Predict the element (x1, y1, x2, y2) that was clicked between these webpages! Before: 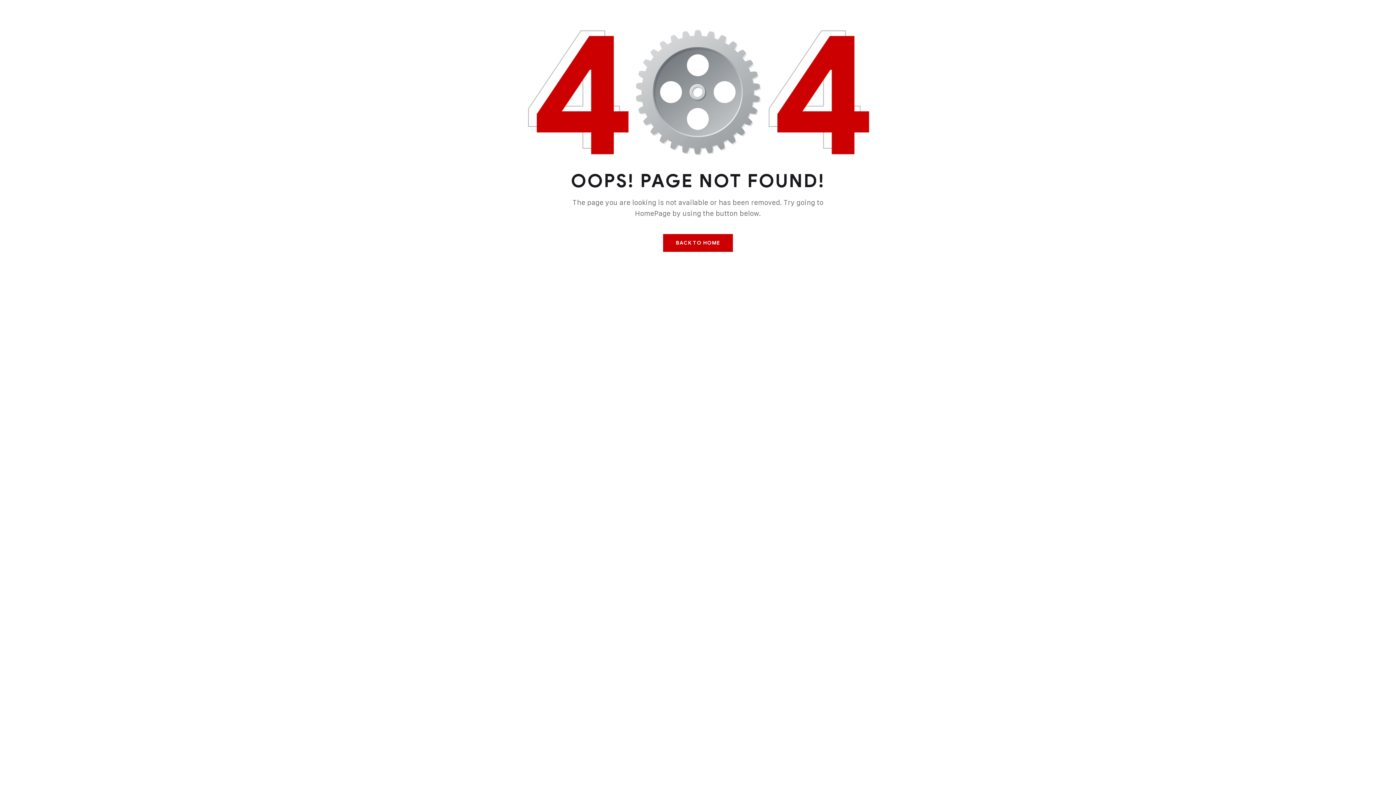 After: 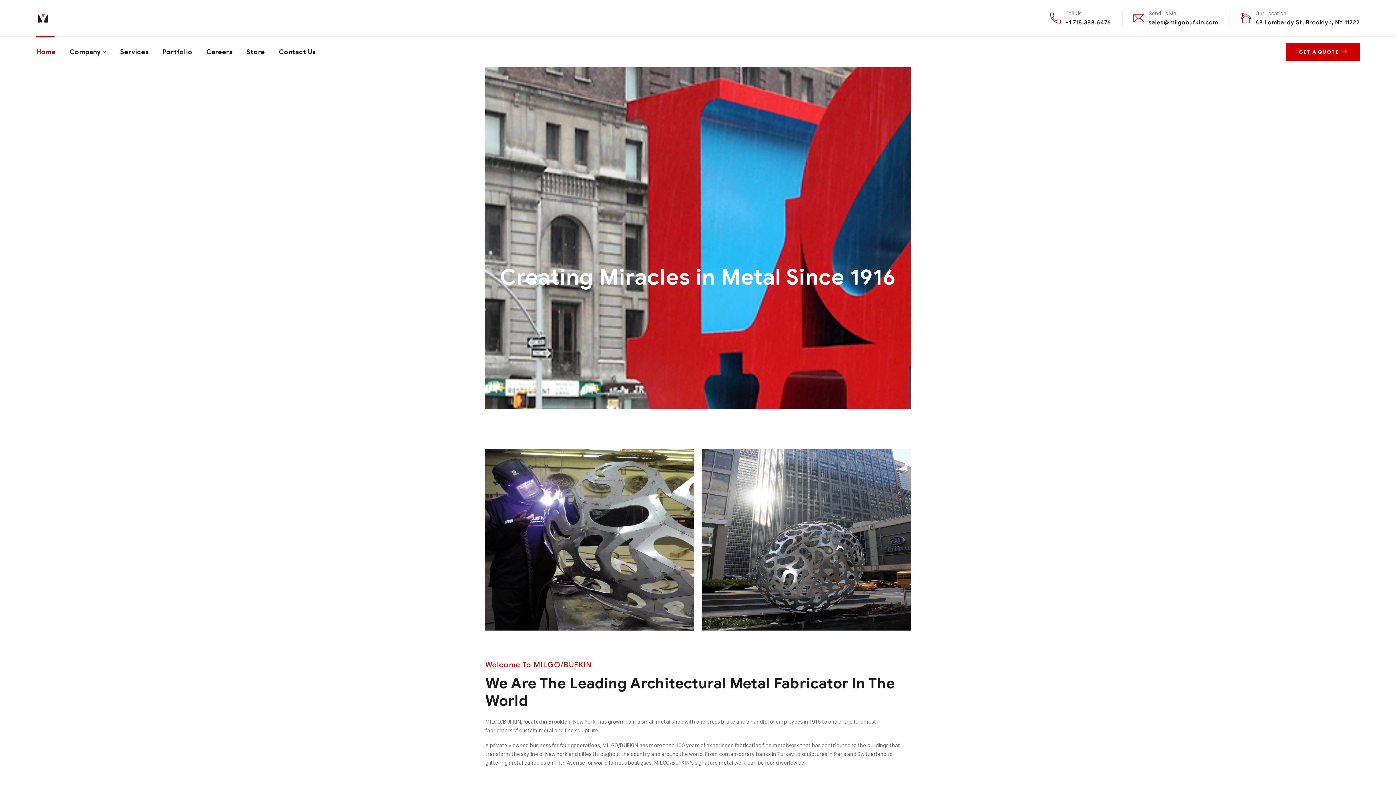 Action: label: BACK TO HOME bbox: (663, 234, 732, 251)